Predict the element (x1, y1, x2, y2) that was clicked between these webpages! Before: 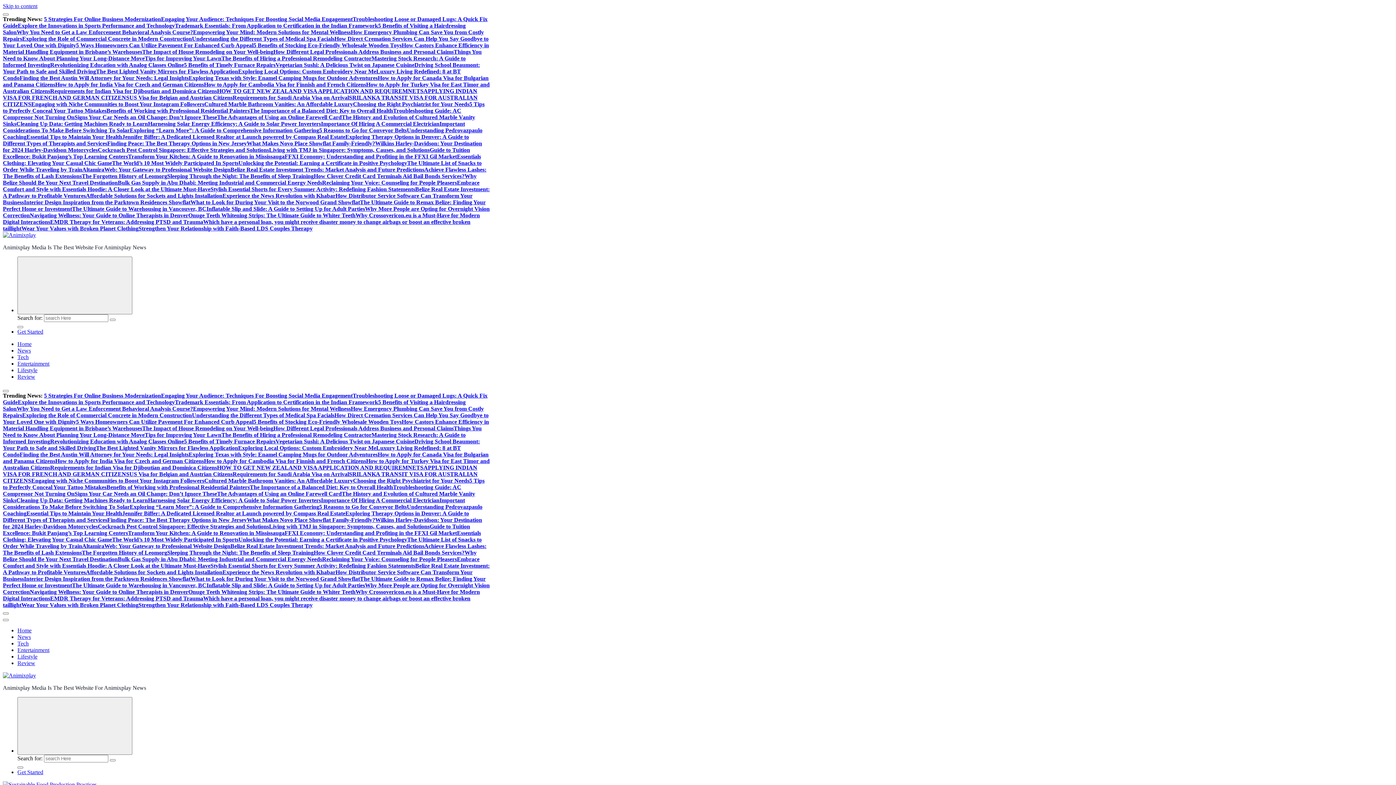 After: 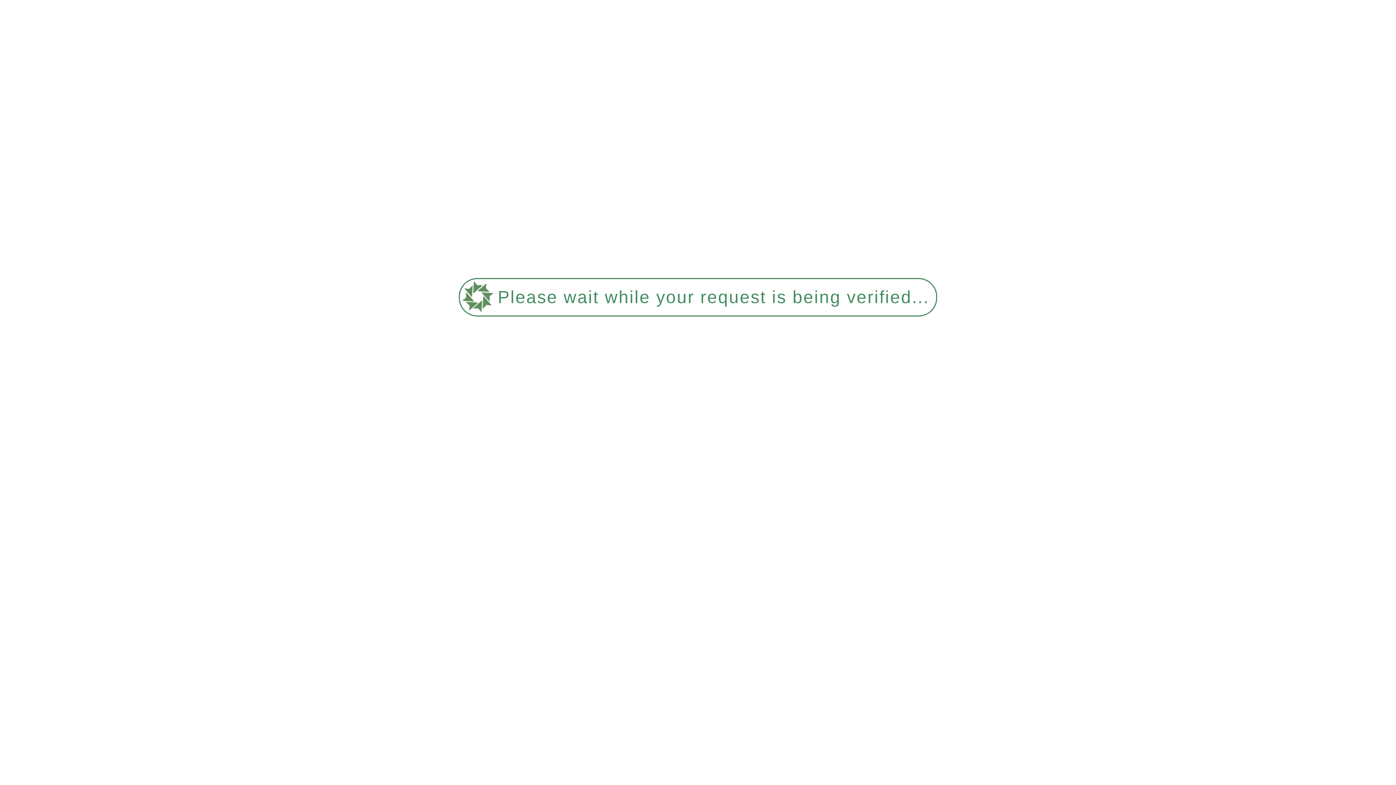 Action: bbox: (148, 120, 321, 126) label: Harnessing Solar Energy Efficiency: A Guide to Solar Power Inverters